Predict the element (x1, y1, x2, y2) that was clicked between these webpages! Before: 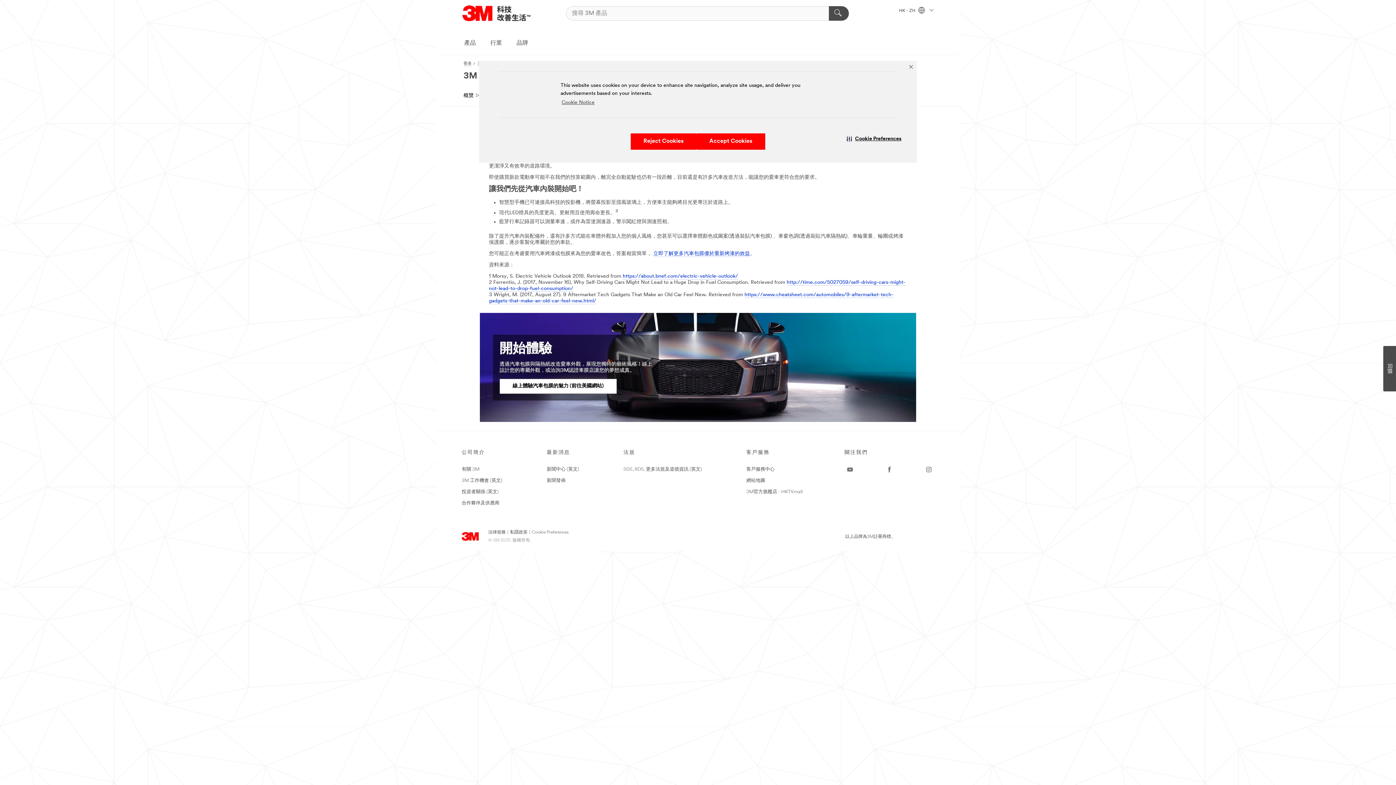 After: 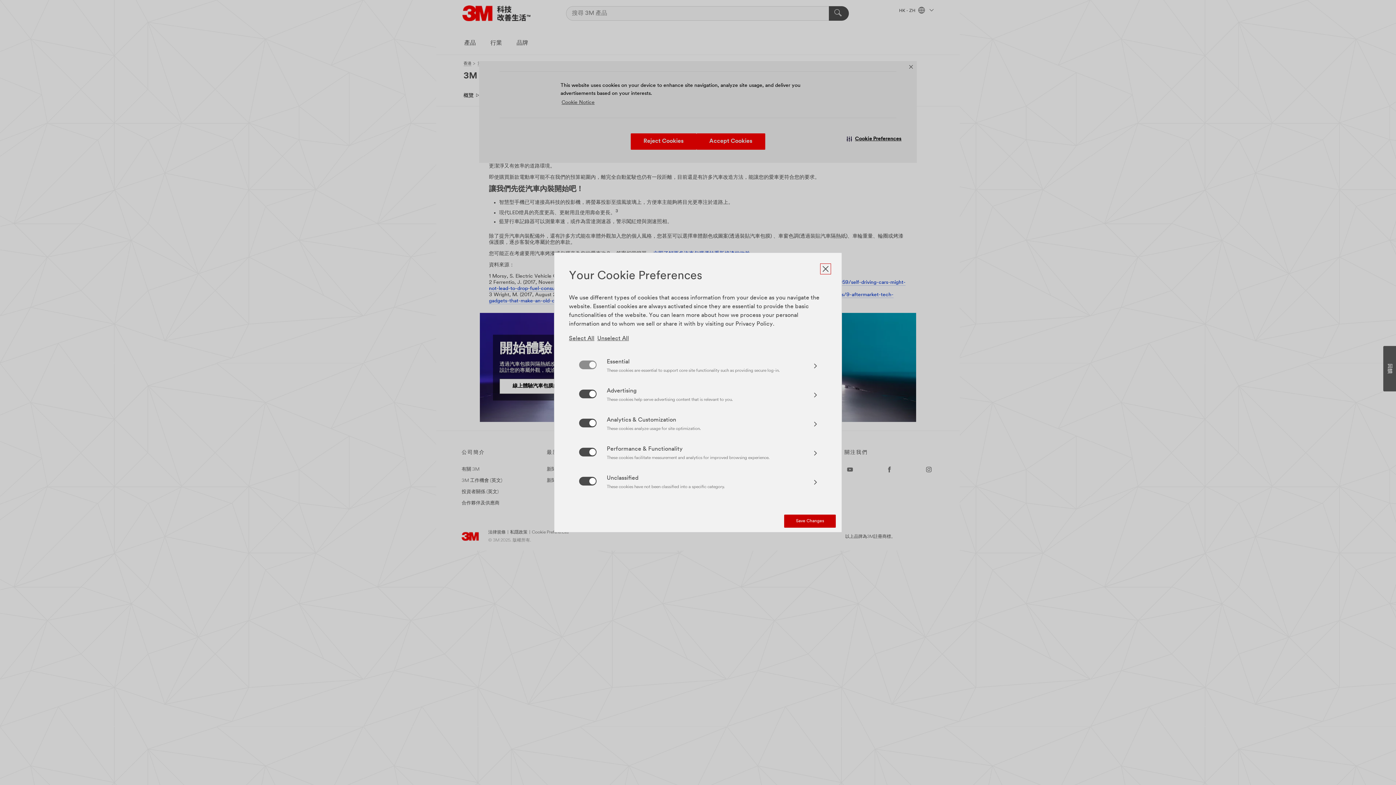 Action: label: Cookie Preferences bbox: (831, 133, 917, 144)